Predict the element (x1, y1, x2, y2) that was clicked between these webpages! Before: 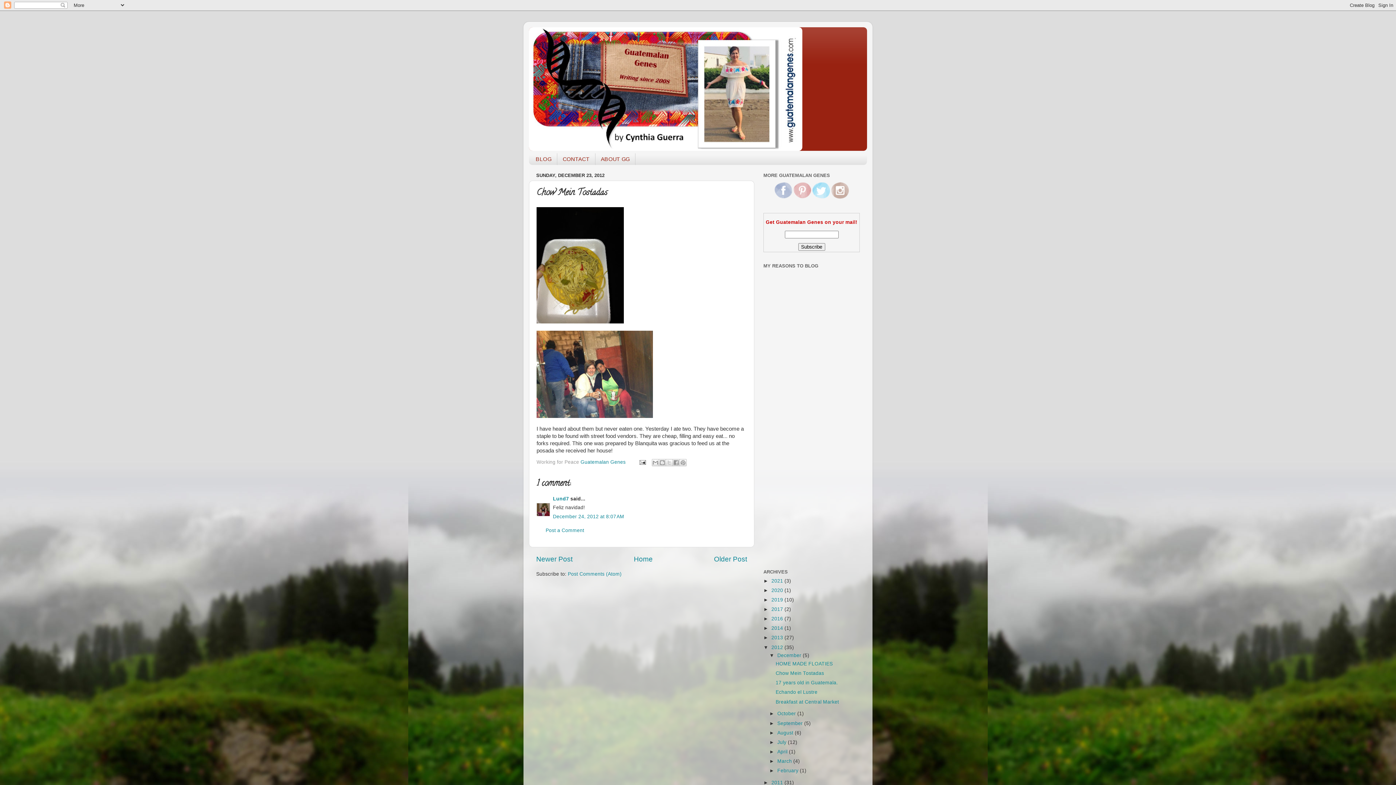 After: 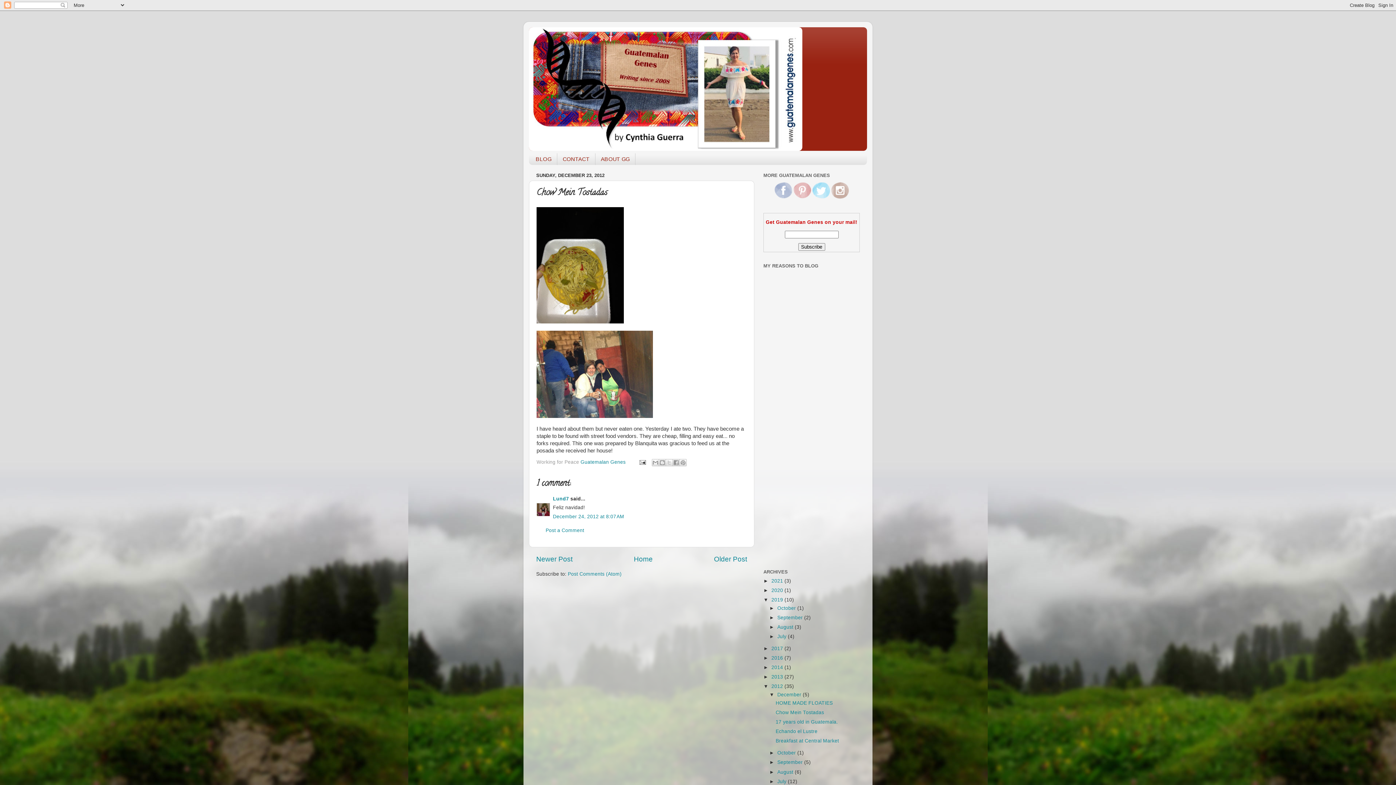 Action: bbox: (763, 597, 771, 602) label: ►  